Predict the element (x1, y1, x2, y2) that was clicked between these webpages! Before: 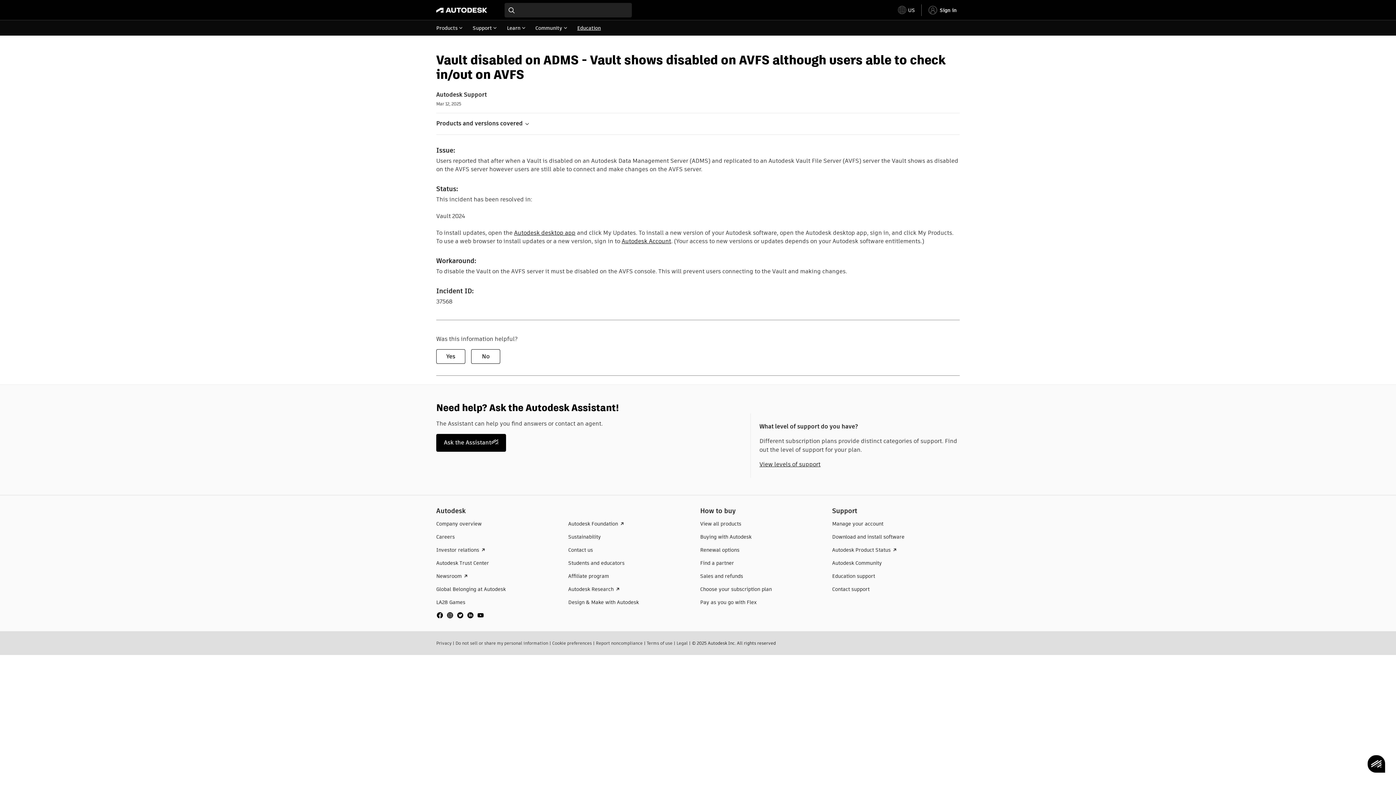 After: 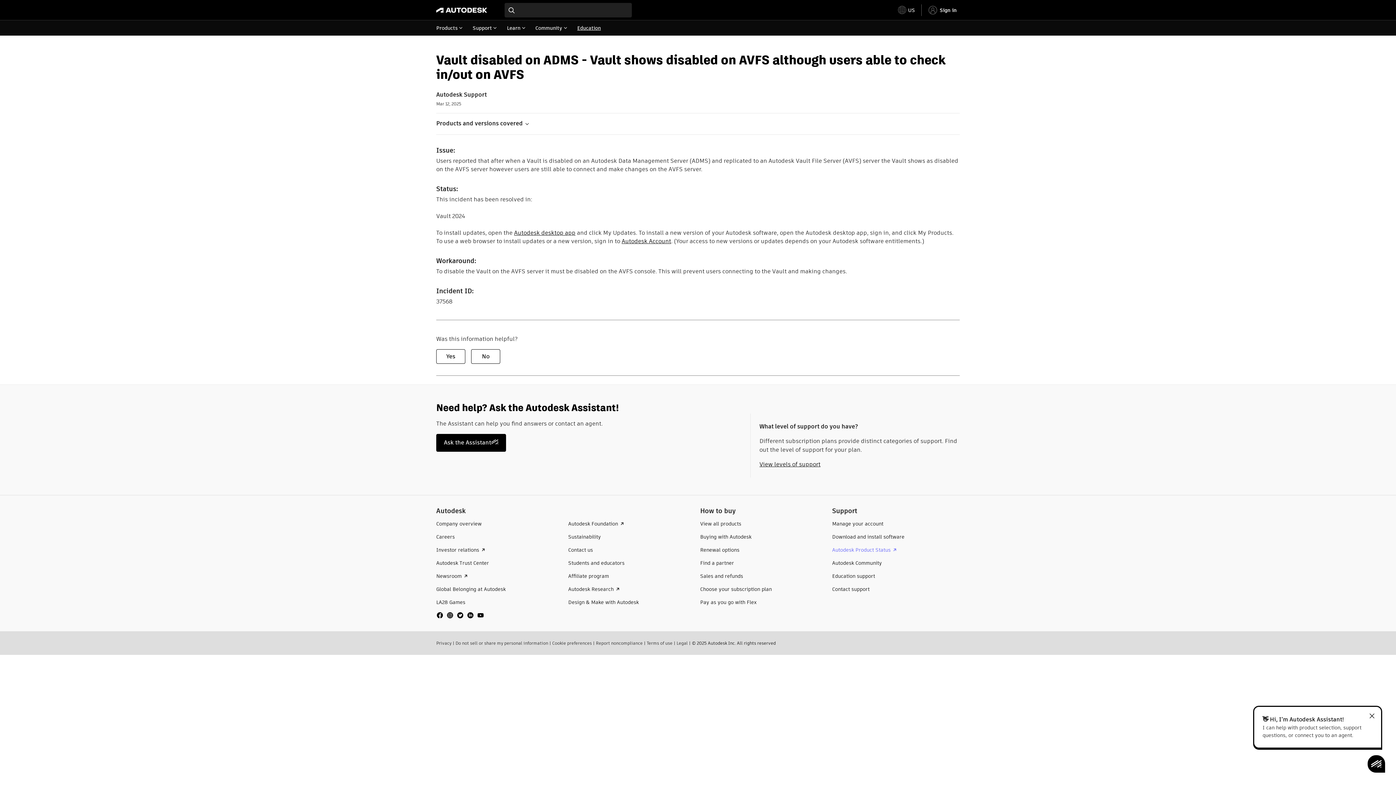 Action: bbox: (832, 546, 899, 553) label: Autodesk Product Status 